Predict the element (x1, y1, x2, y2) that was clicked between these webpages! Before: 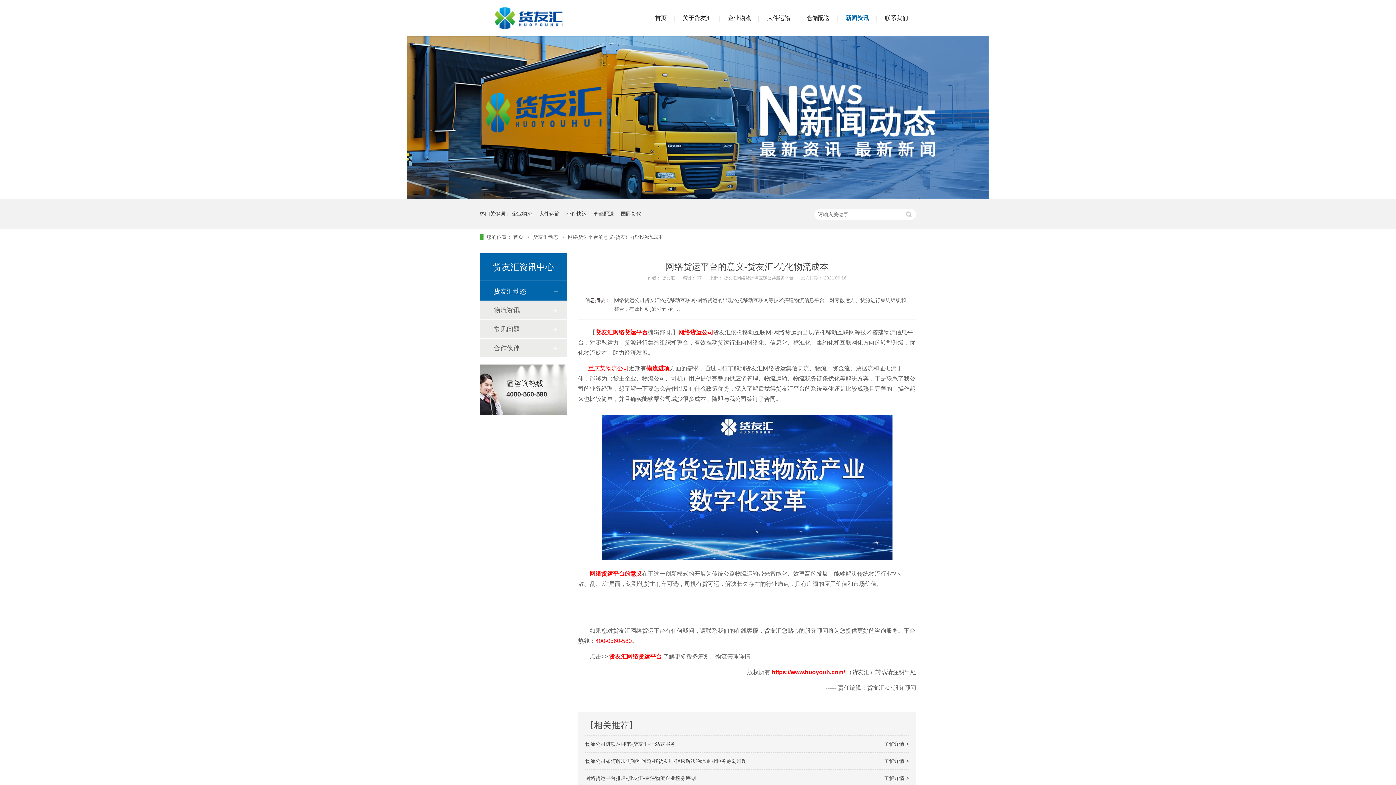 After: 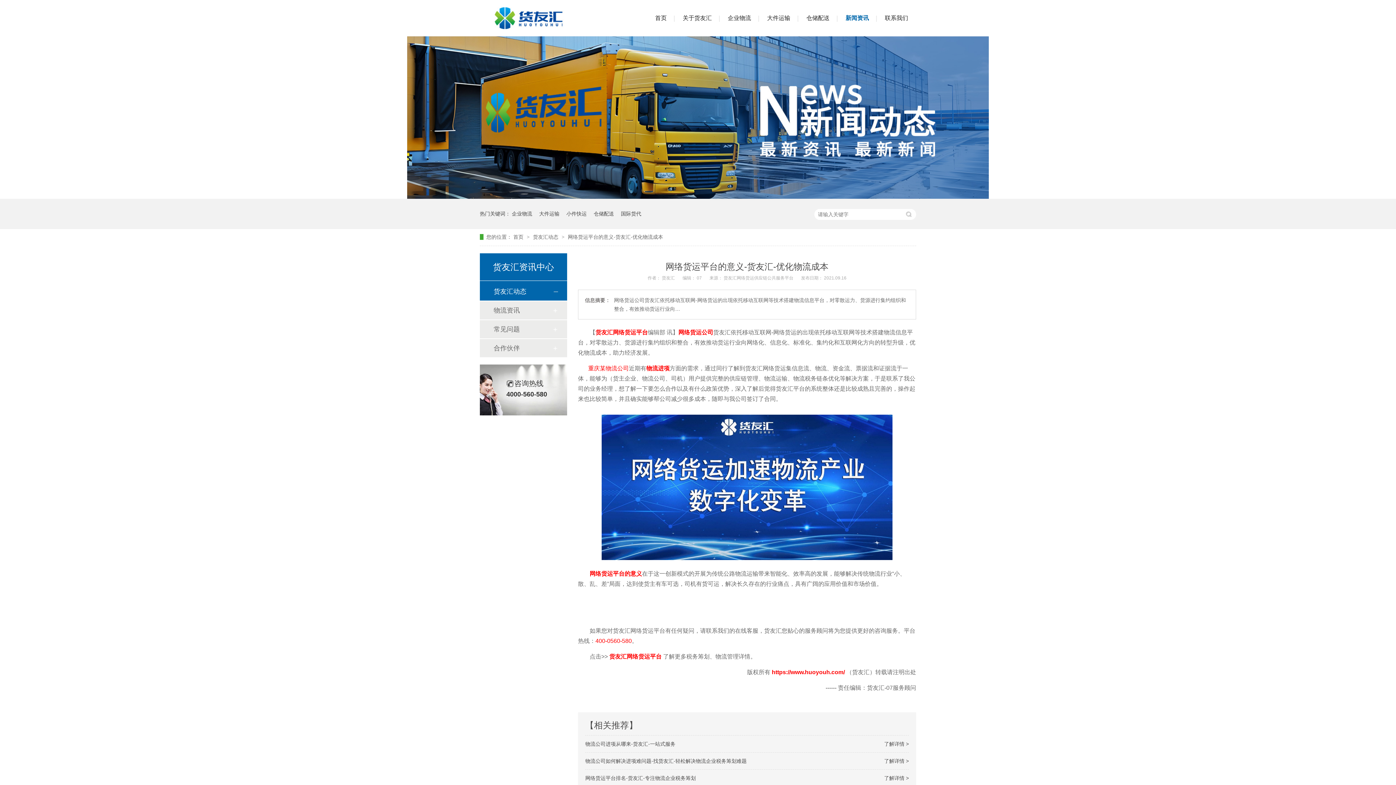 Action: bbox: (585, 775, 696, 781) label: 了解详情 >
网络货运平台排名-货友汇-专注物流企业税务筹划